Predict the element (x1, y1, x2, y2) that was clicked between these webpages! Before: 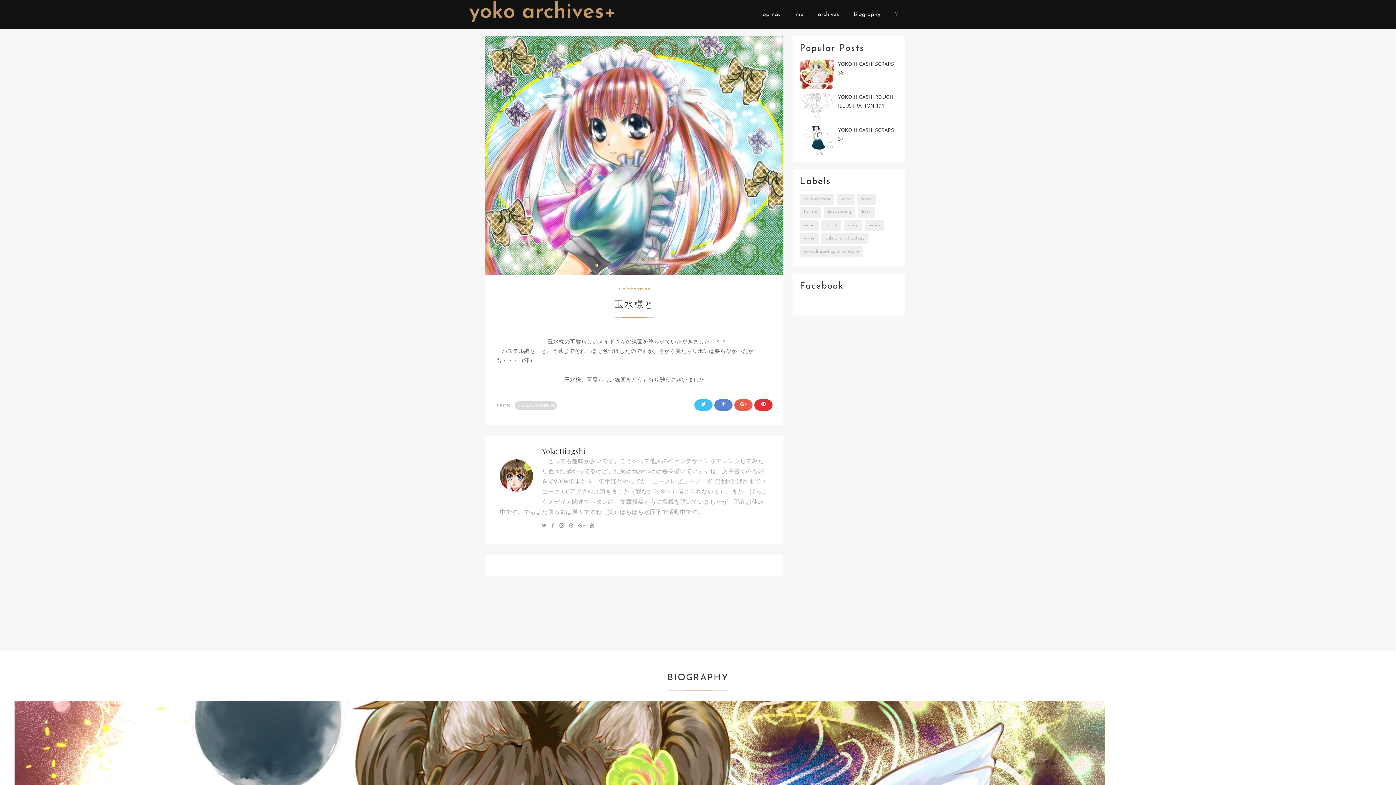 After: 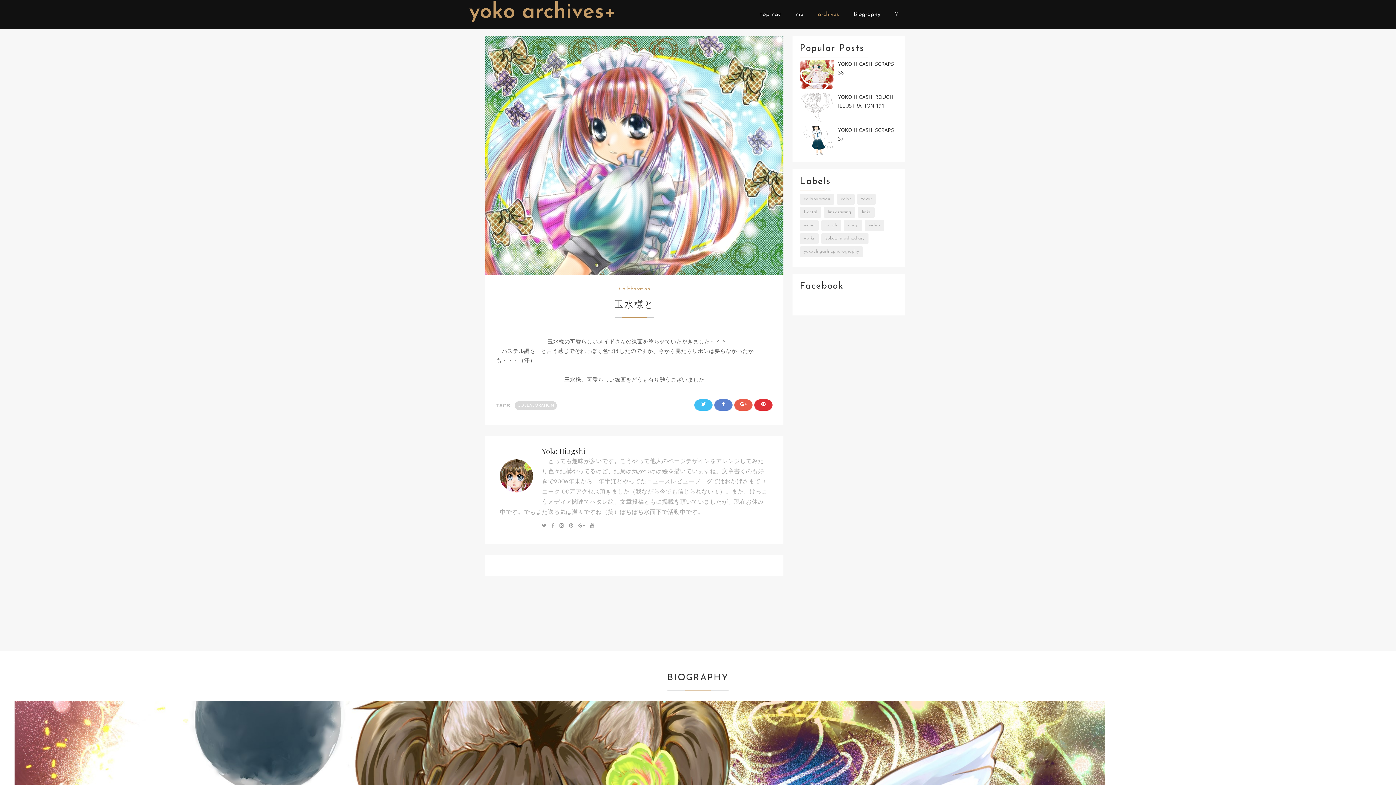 Action: bbox: (818, 10, 839, 18) label: archives